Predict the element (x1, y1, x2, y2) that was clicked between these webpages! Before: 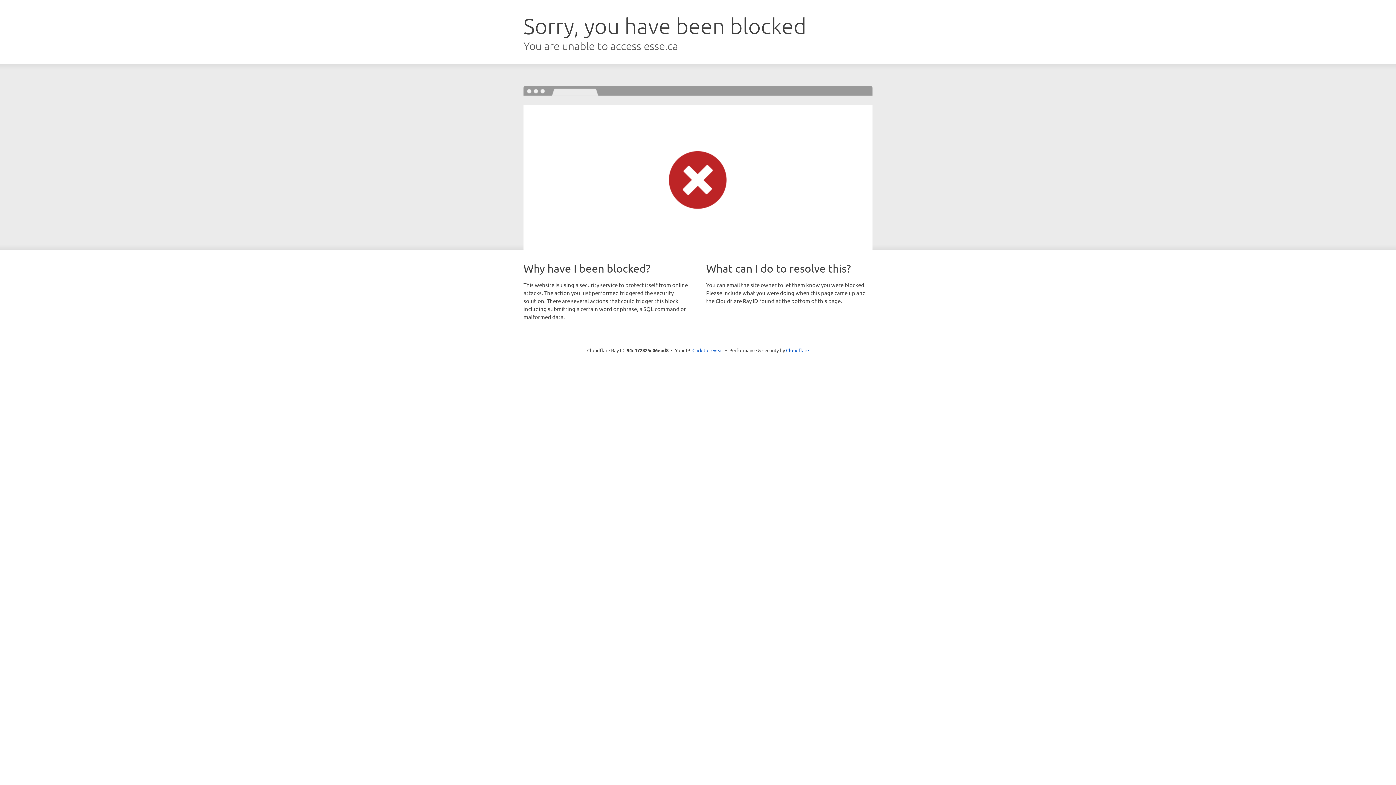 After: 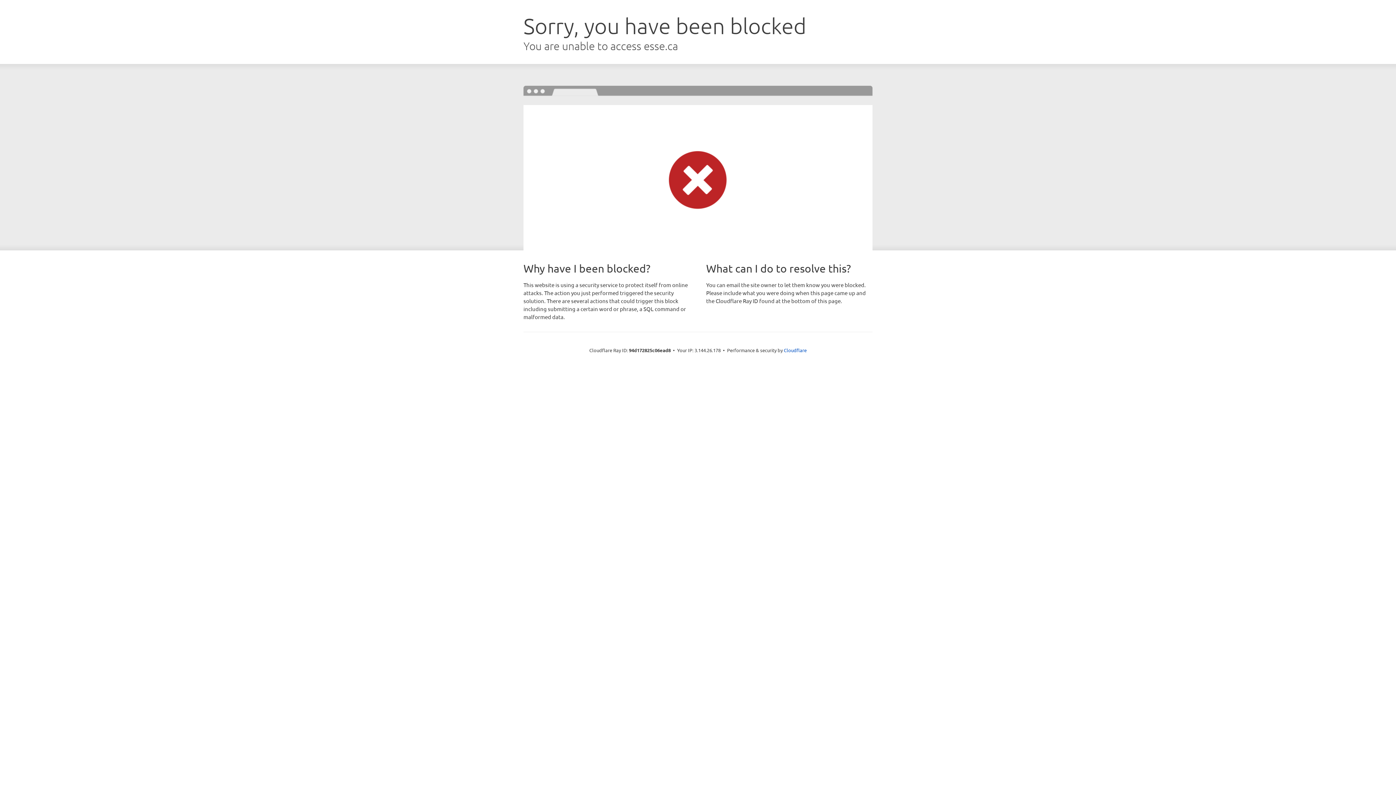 Action: bbox: (692, 346, 723, 353) label: Click to reveal